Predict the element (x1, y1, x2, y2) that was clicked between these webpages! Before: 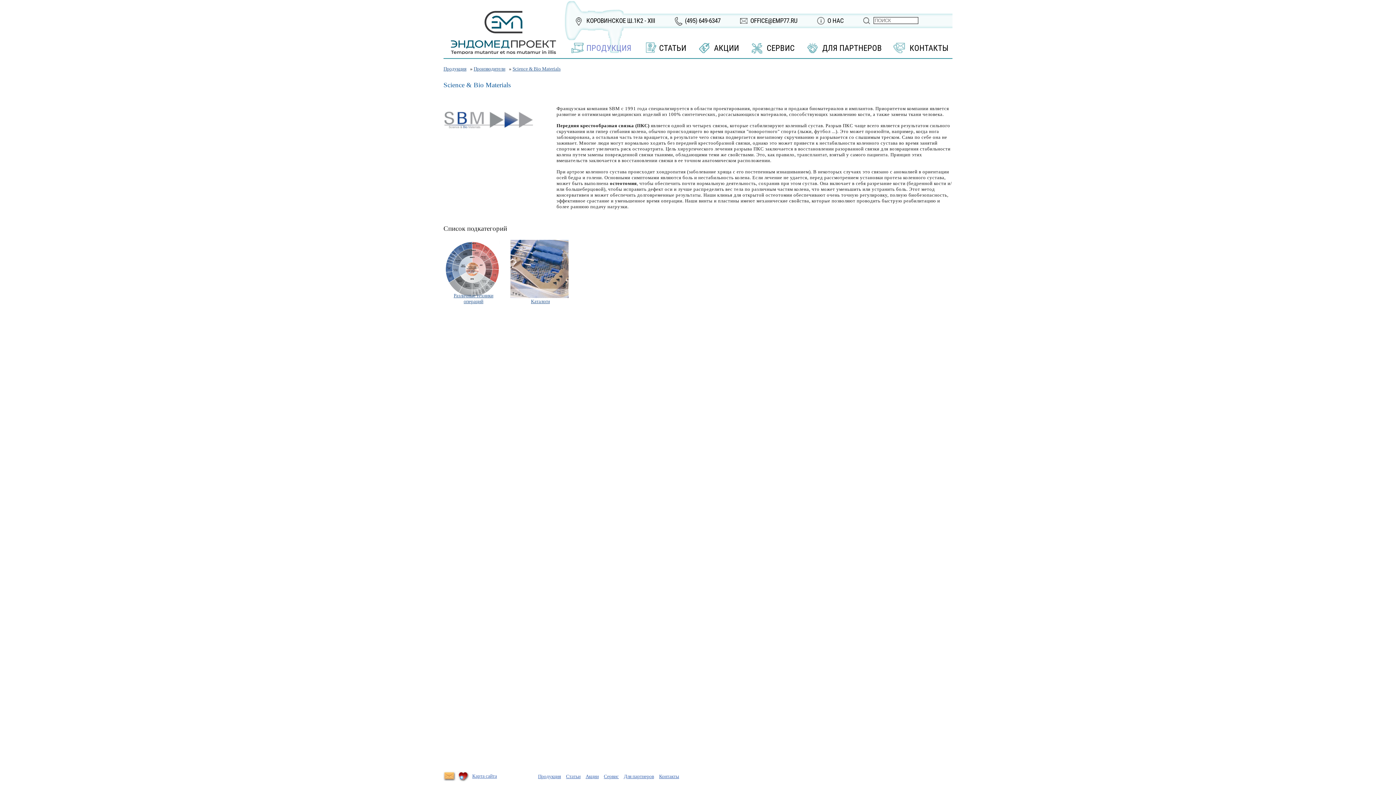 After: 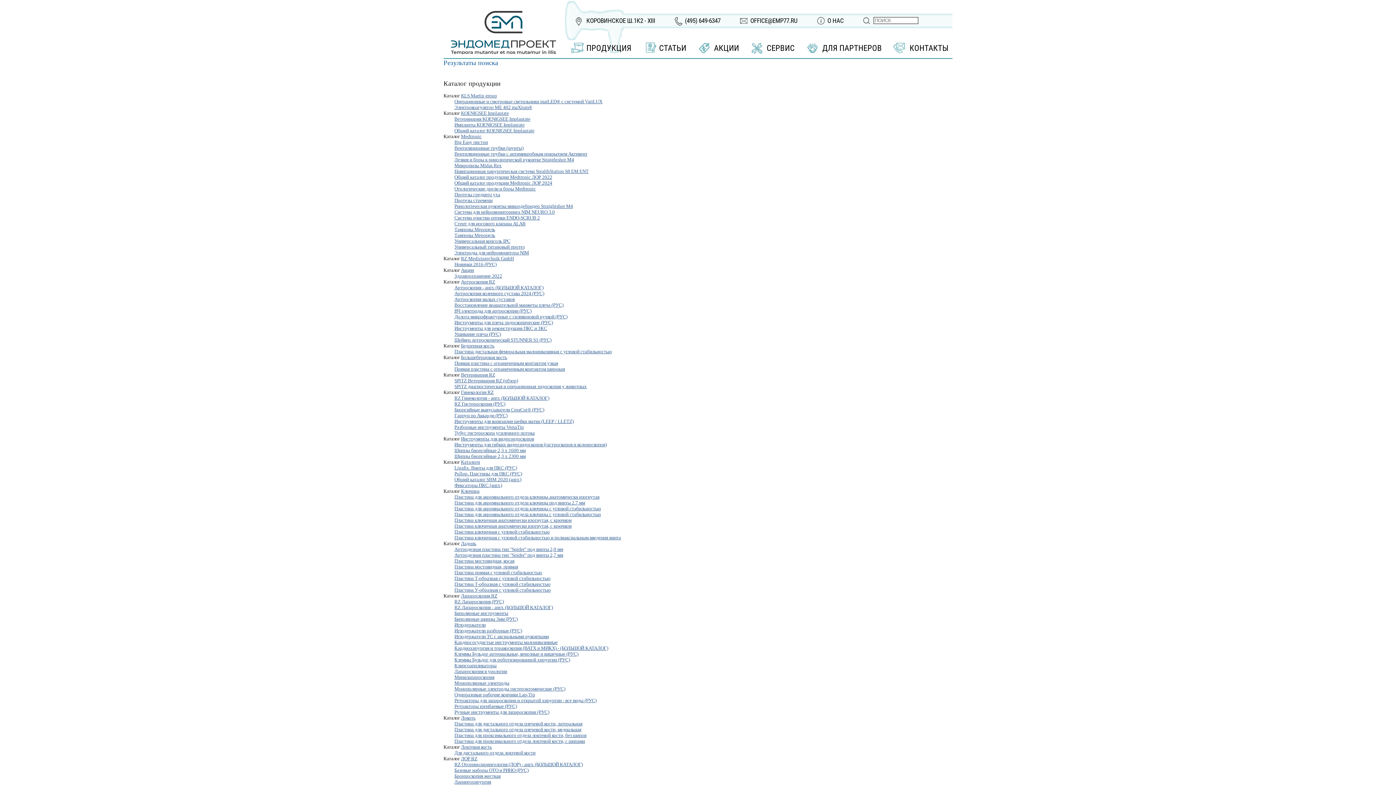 Action: bbox: (862, 17, 868, 22)